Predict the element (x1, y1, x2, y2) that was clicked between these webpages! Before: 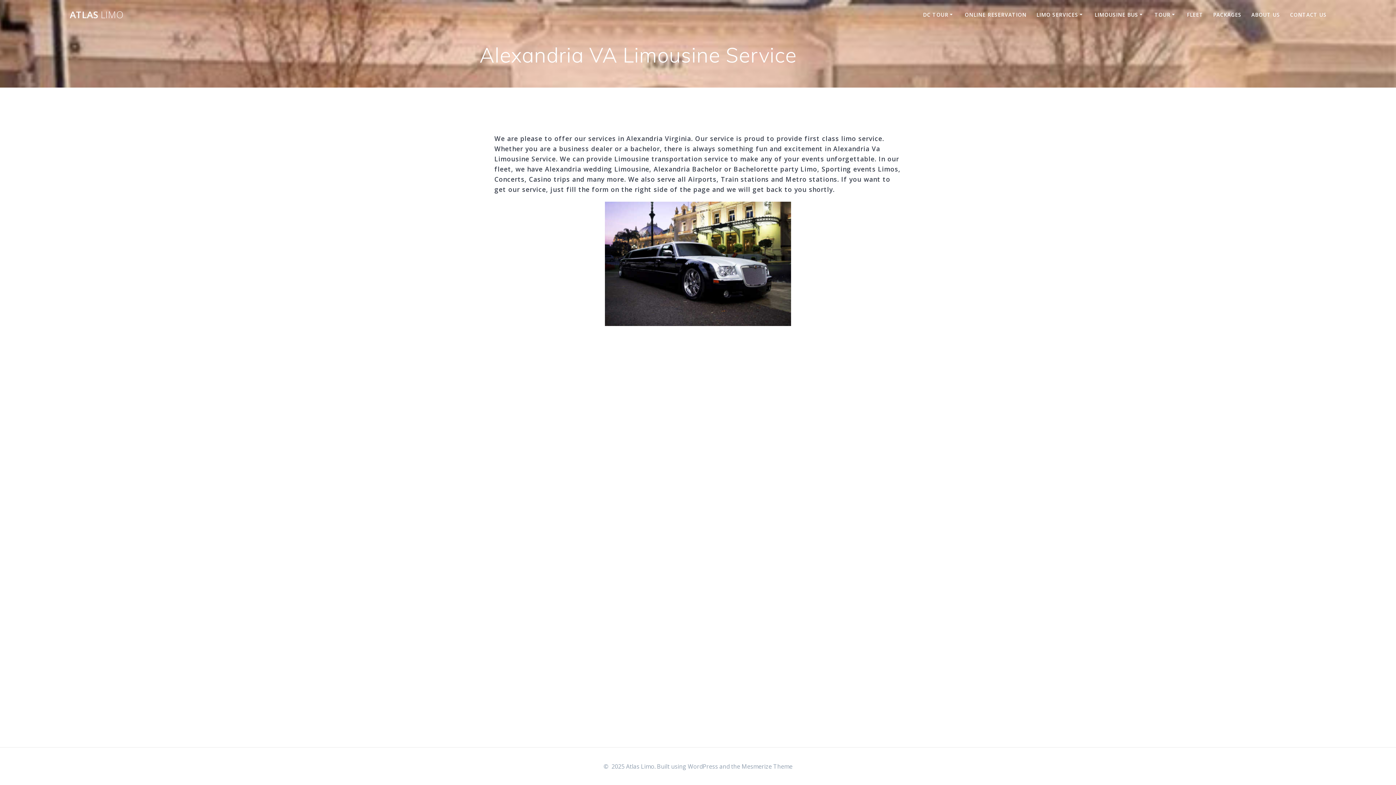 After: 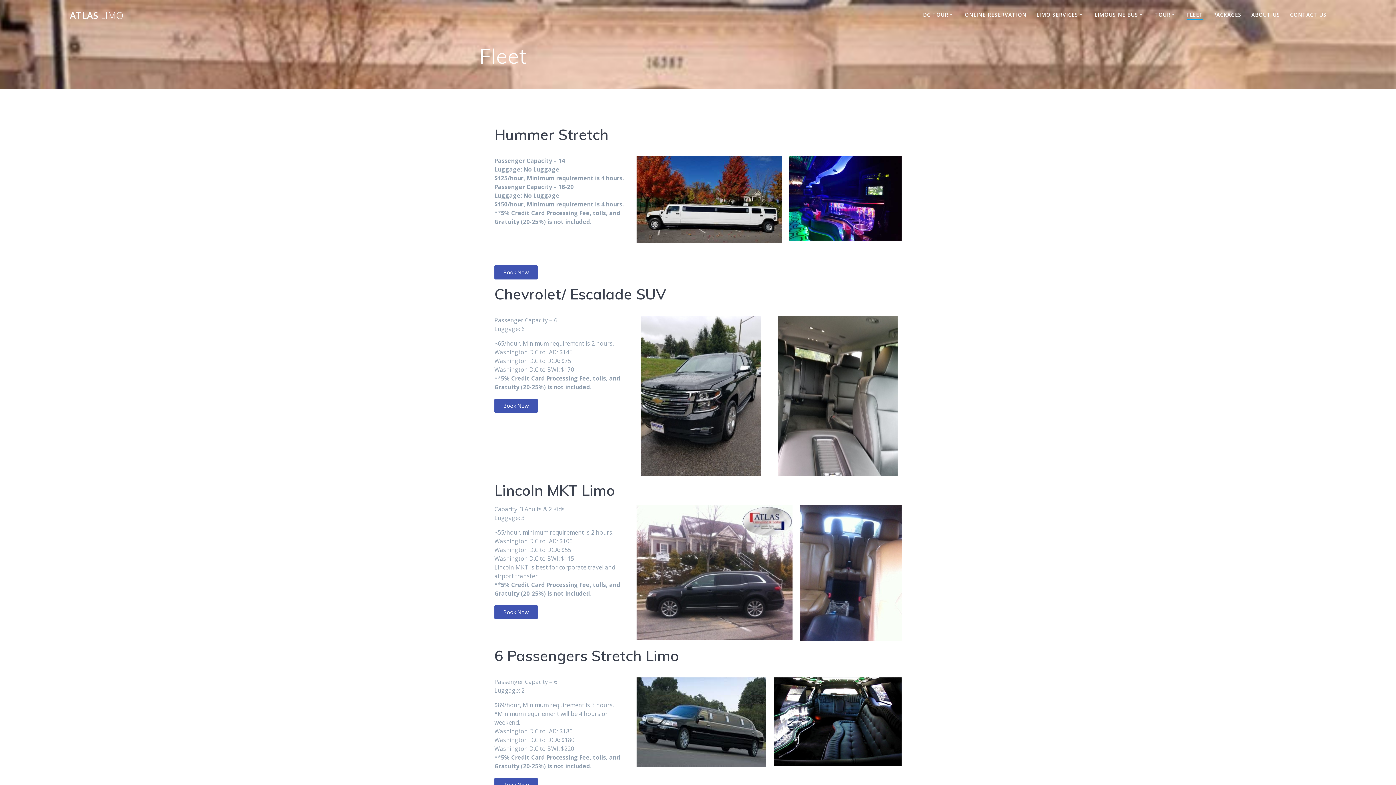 Action: bbox: (1187, 10, 1203, 18) label: FLEET